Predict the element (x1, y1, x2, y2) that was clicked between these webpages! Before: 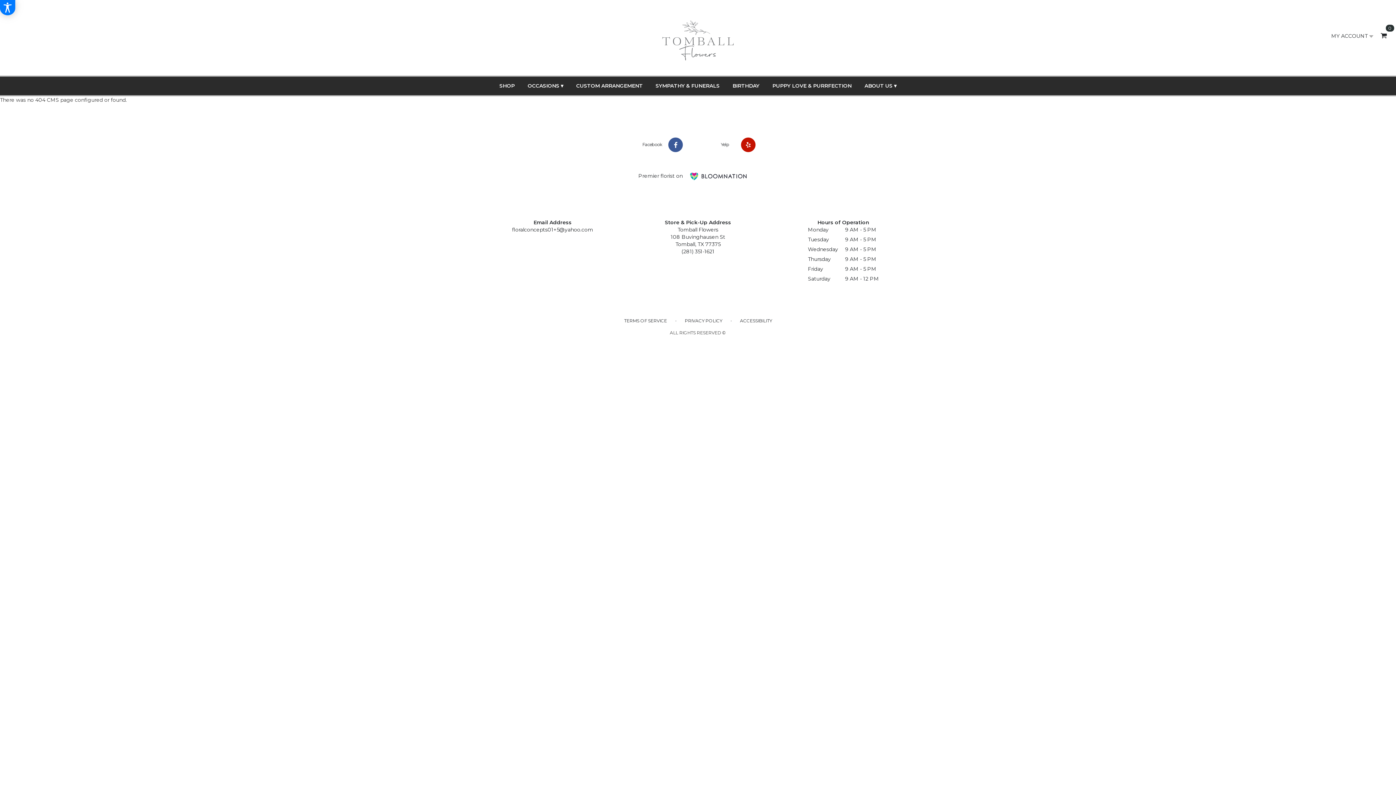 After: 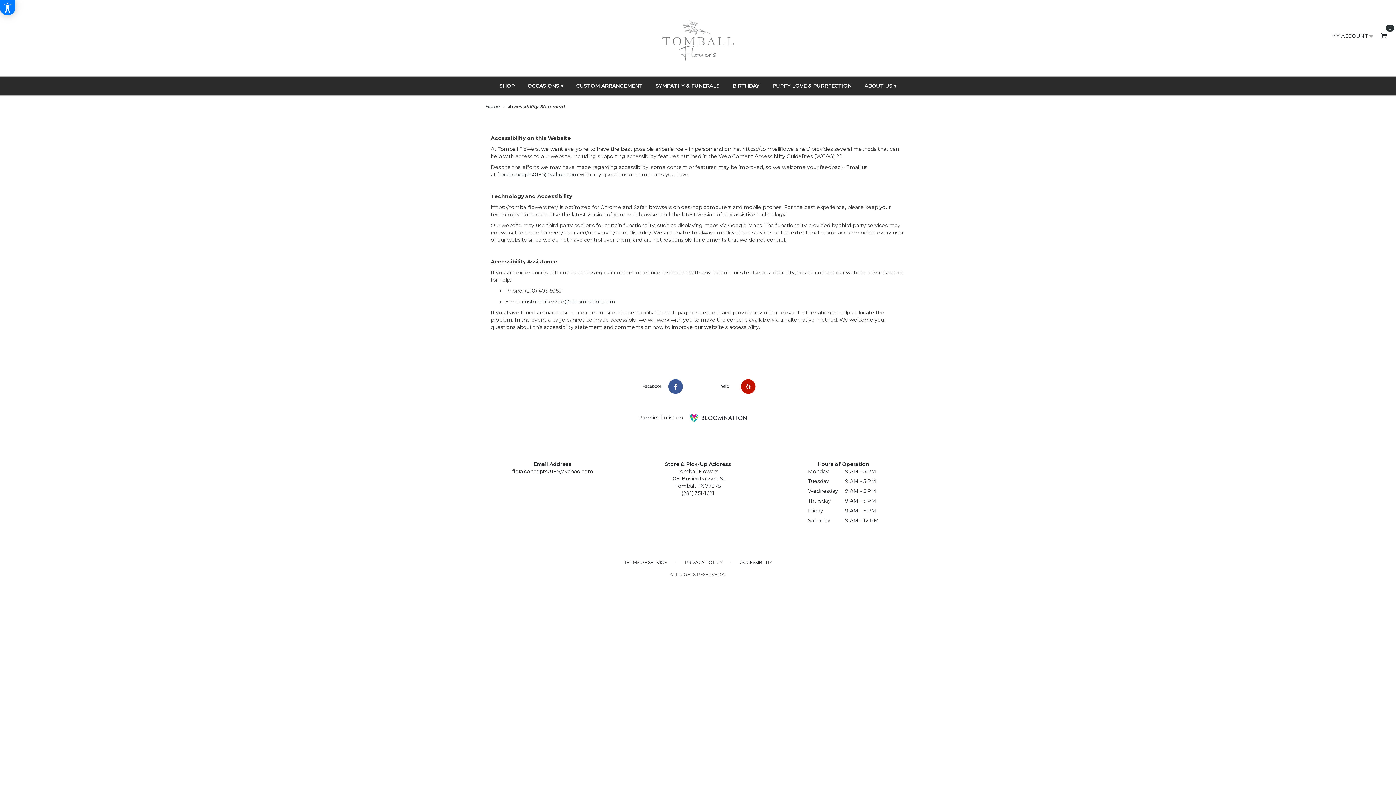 Action: label: ACCESSIBILITY bbox: (740, 317, 772, 323)